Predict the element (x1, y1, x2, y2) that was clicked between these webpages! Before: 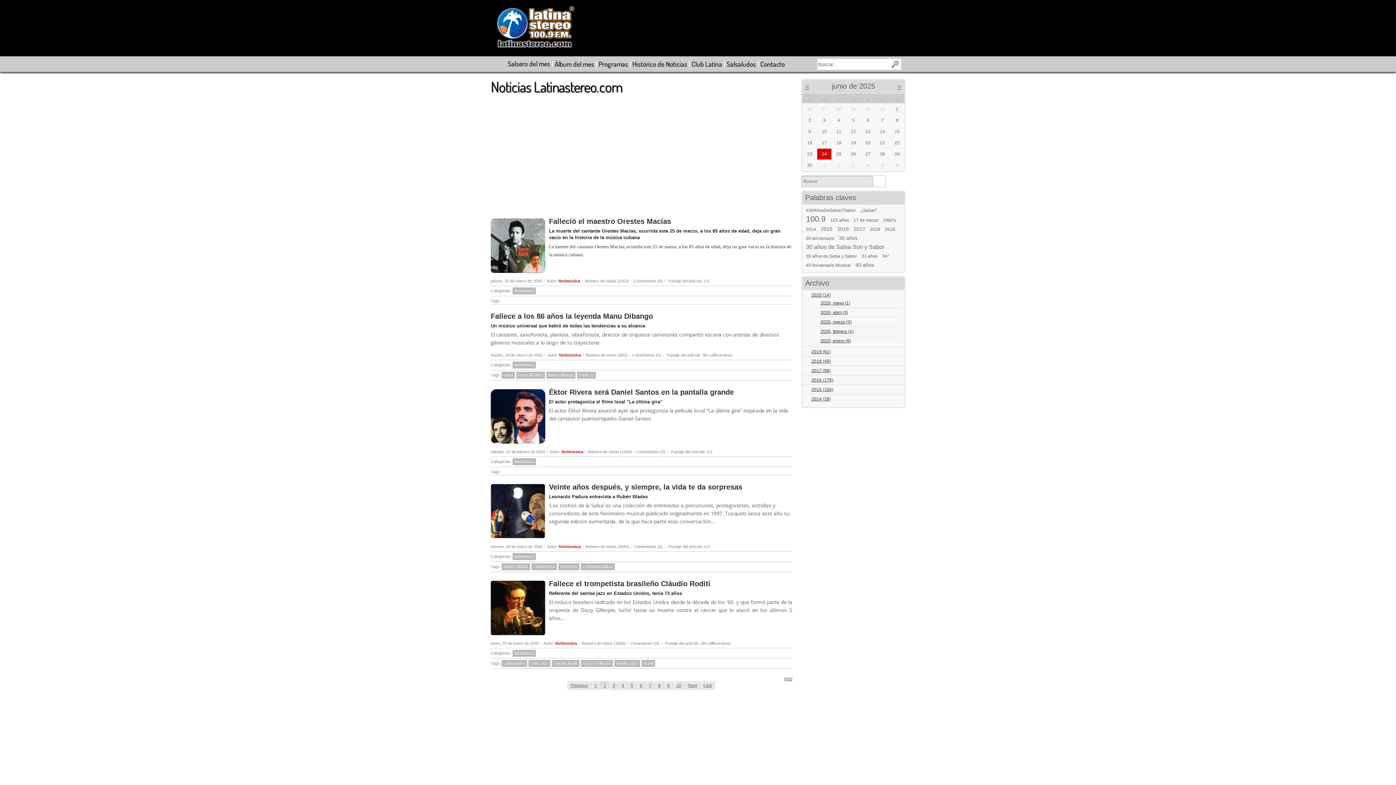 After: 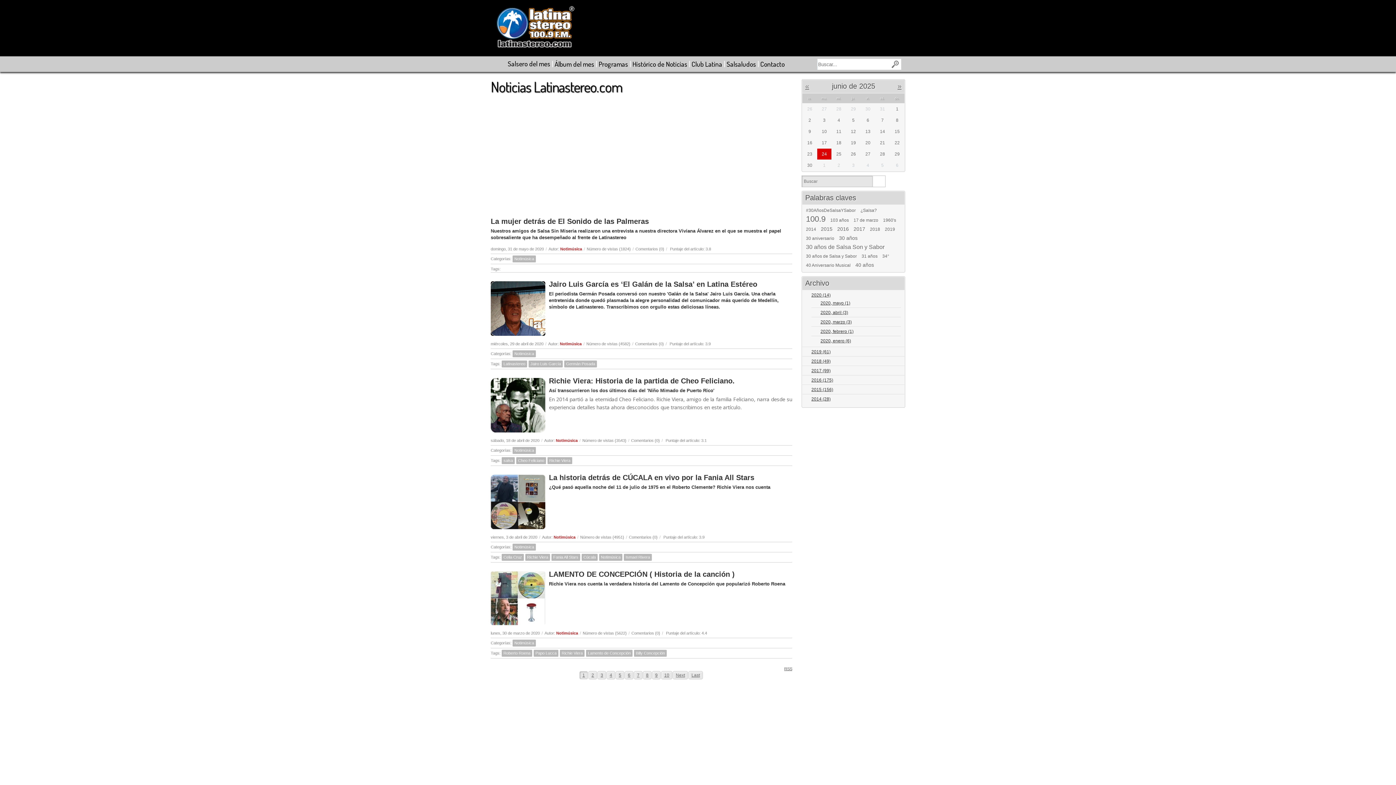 Action: bbox: (581, 660, 613, 667) label: Dizzy Guillespie